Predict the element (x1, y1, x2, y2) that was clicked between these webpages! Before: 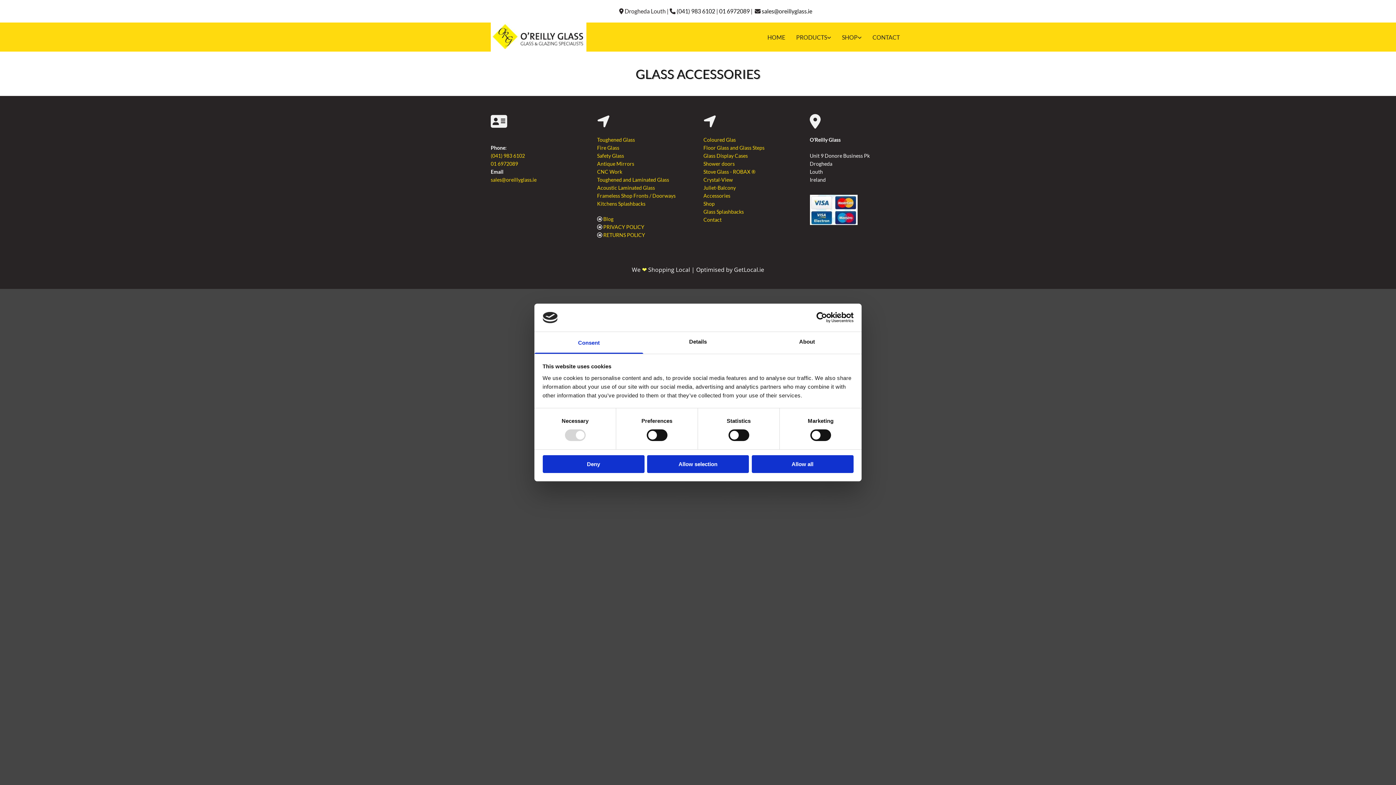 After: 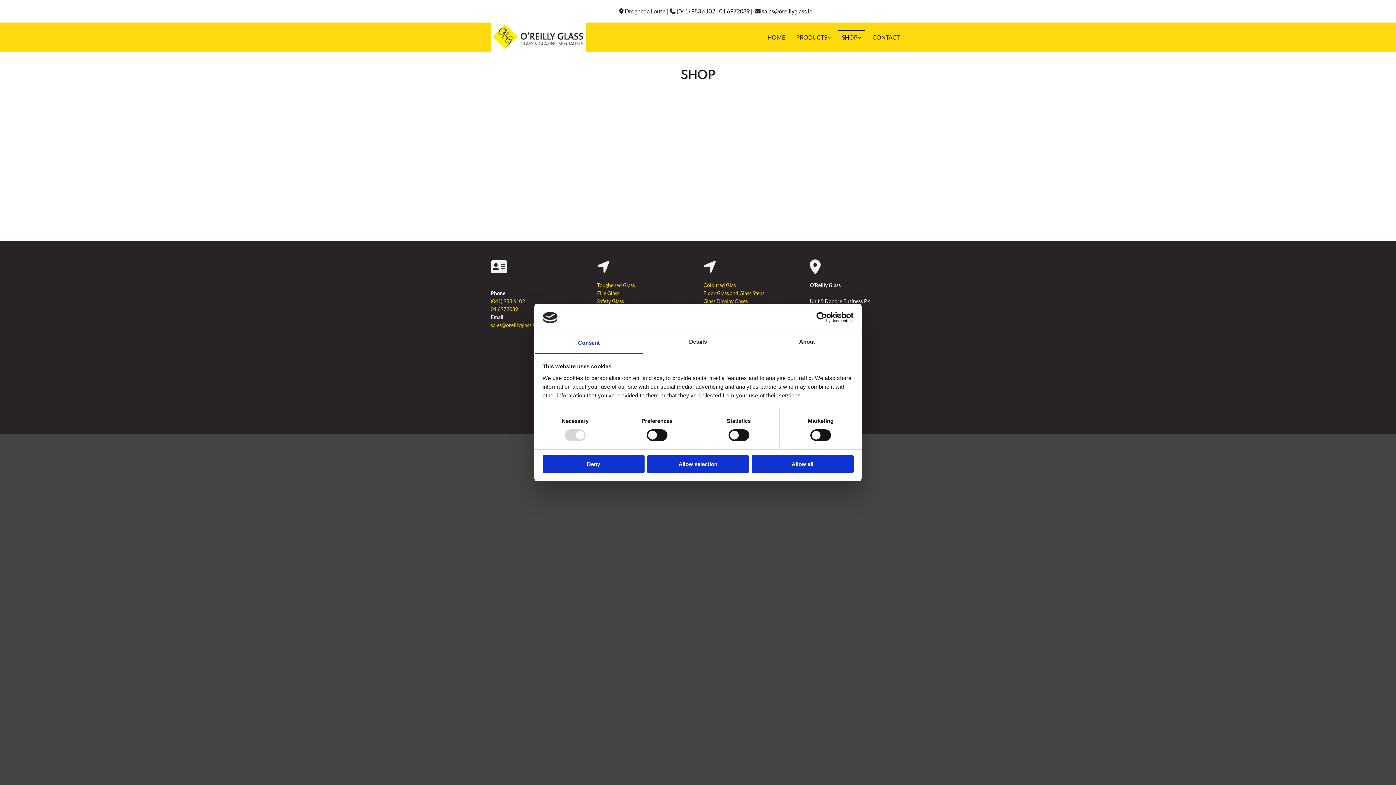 Action: bbox: (703, 200, 714, 206) label: Shop